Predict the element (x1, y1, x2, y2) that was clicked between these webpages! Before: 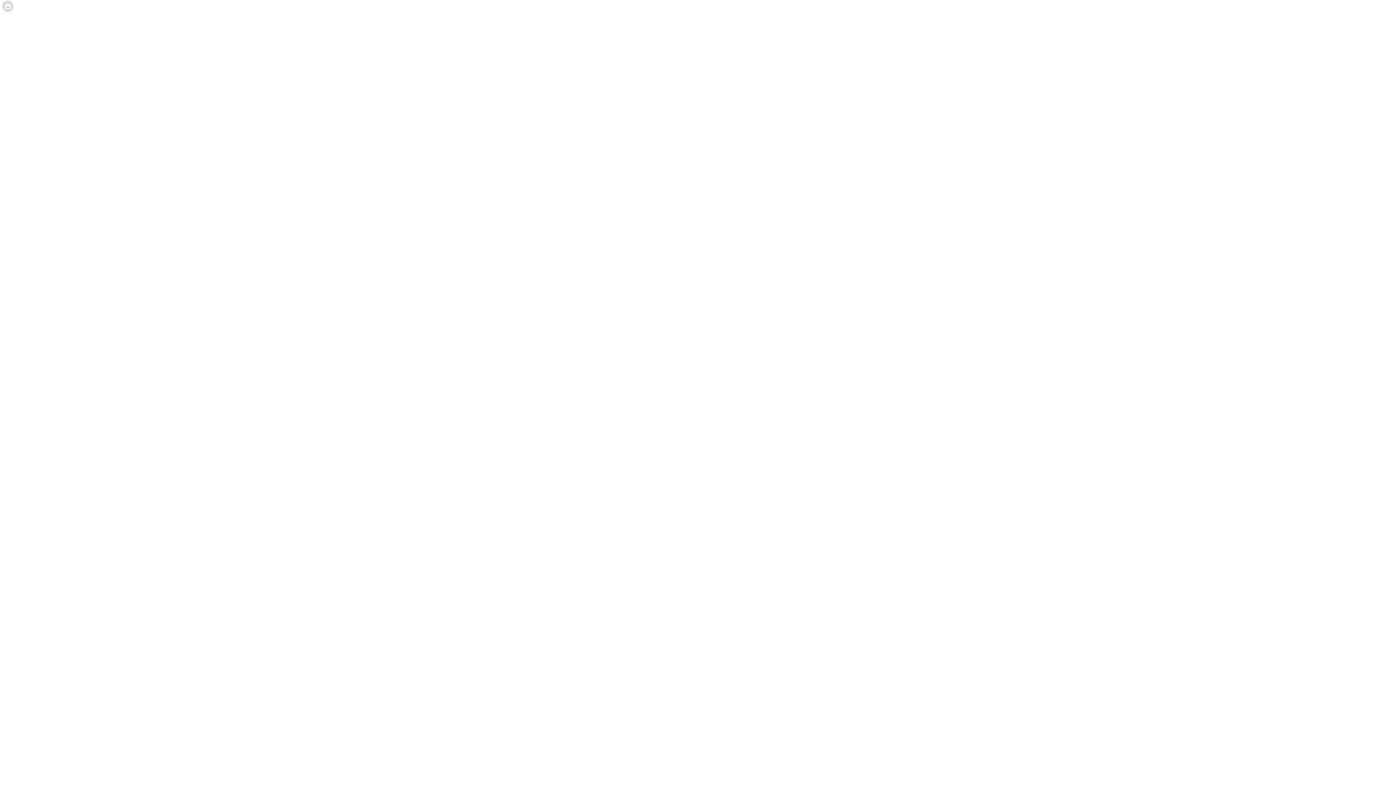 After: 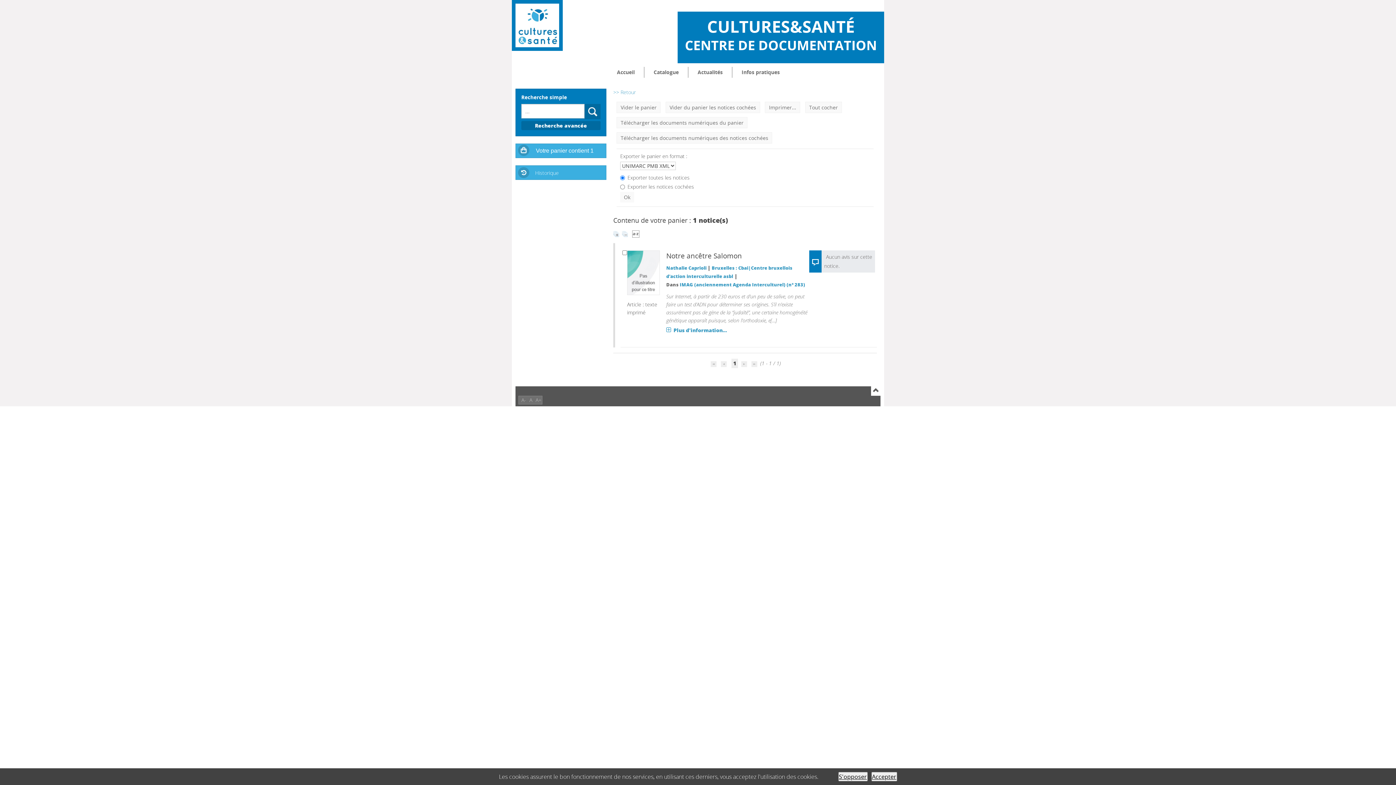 Action: label: Votre panier contient 1 notice(s). bbox: (126, 3, 209, 9)